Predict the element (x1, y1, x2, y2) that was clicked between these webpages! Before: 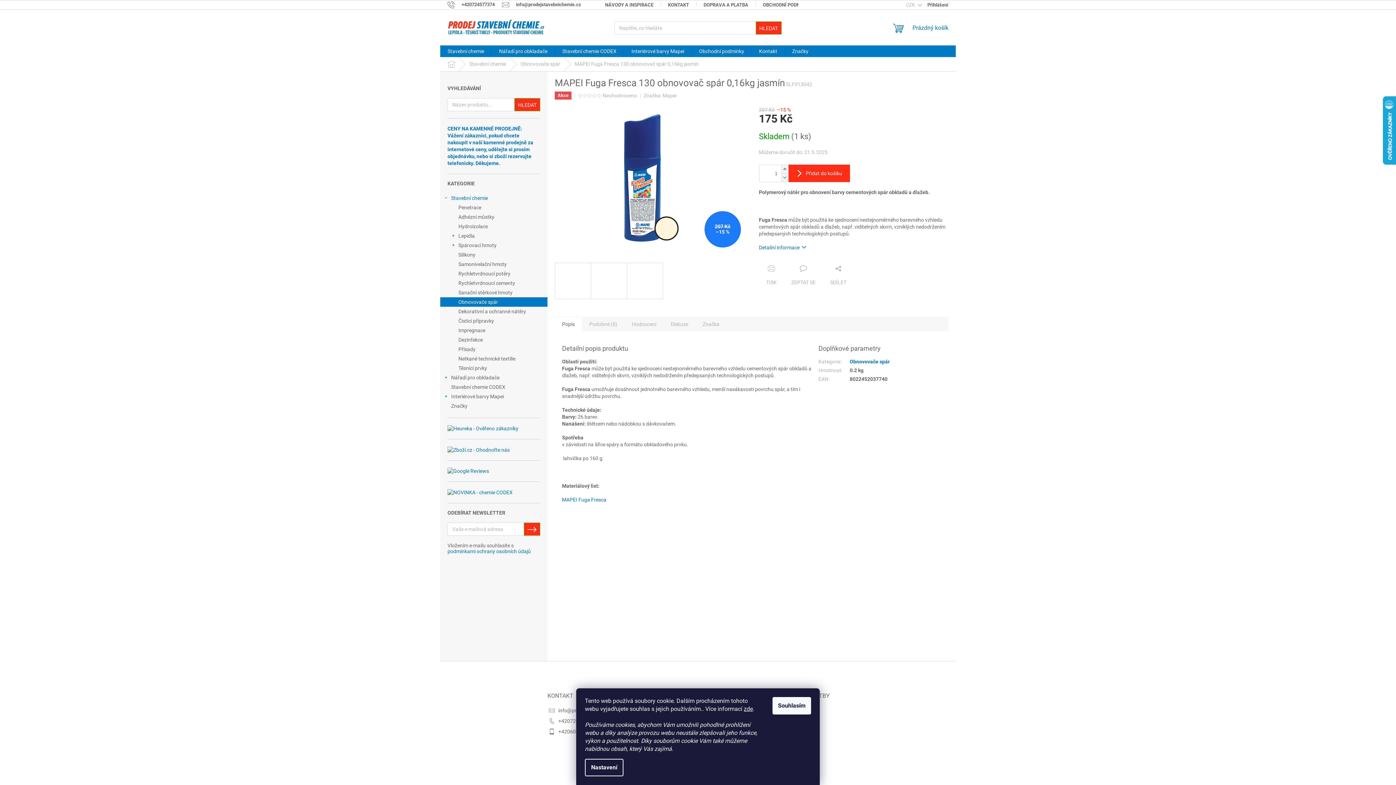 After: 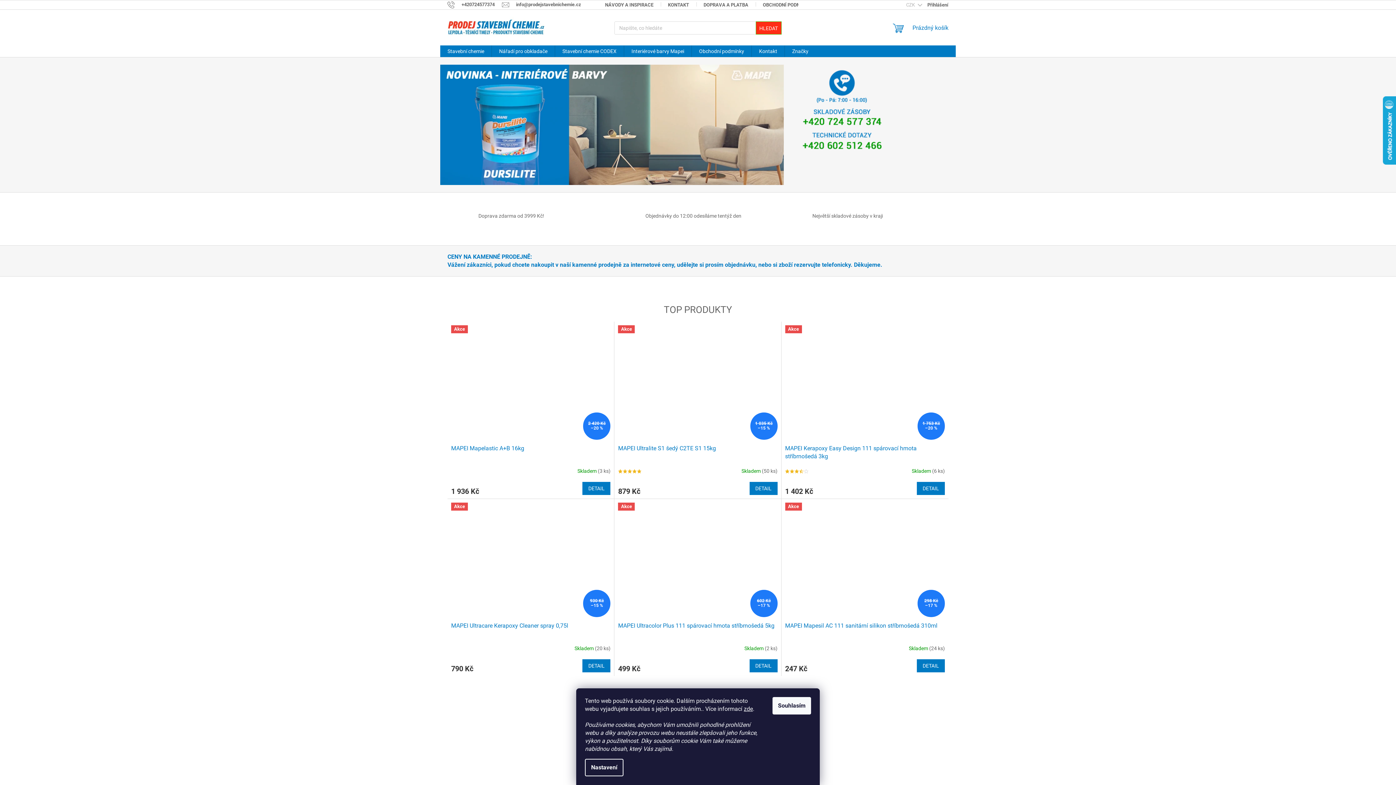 Action: label: Domů bbox: (440, 57, 462, 71)